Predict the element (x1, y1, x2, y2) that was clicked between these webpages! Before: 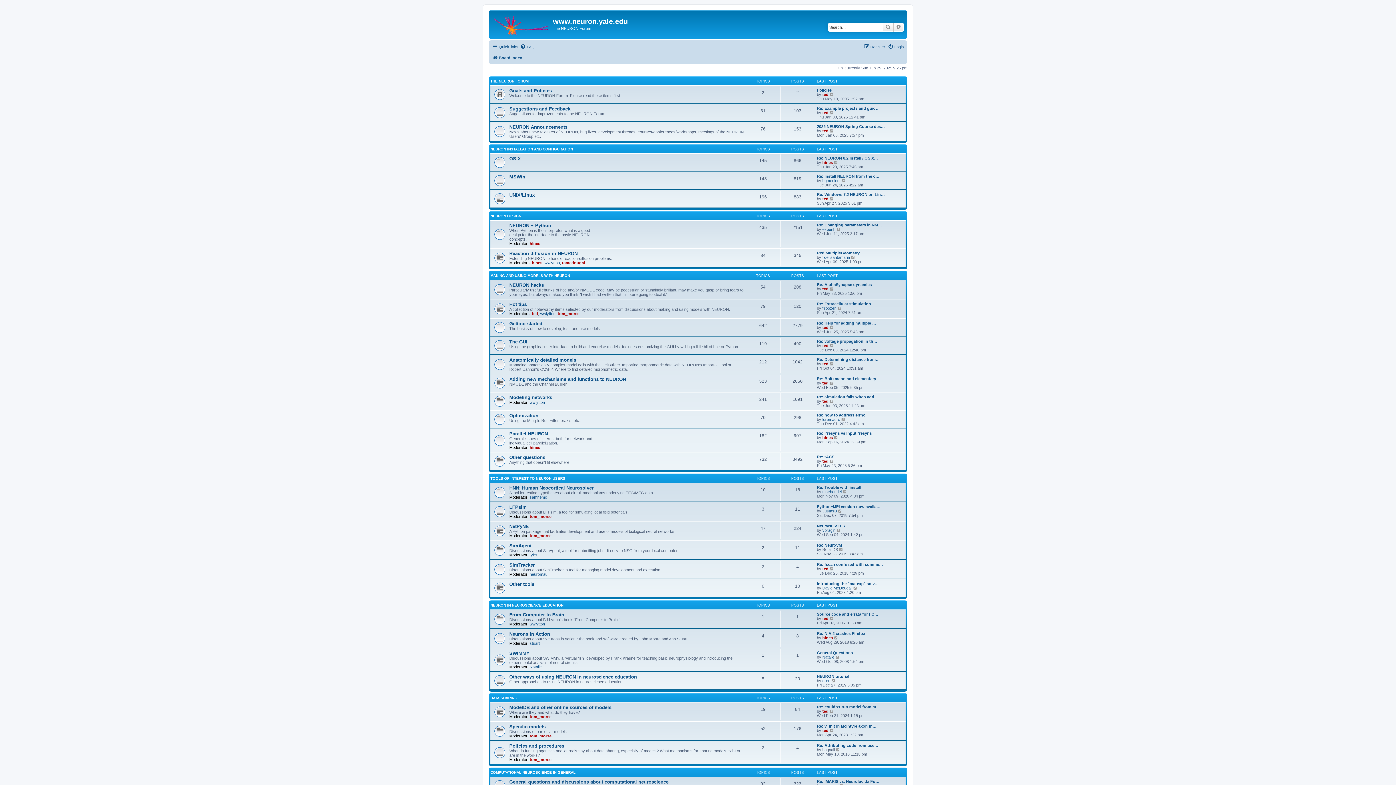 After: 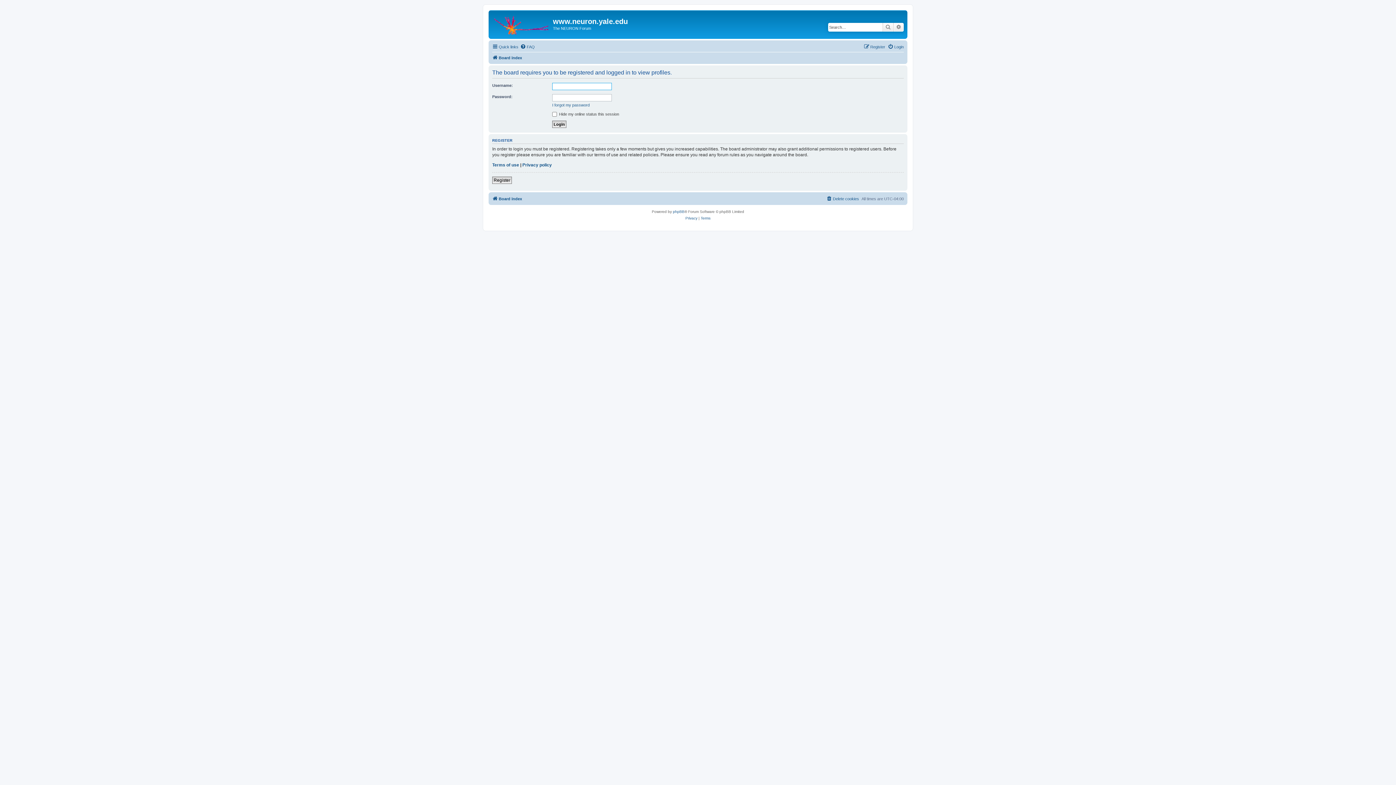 Action: bbox: (822, 489, 841, 494) label: mschendel